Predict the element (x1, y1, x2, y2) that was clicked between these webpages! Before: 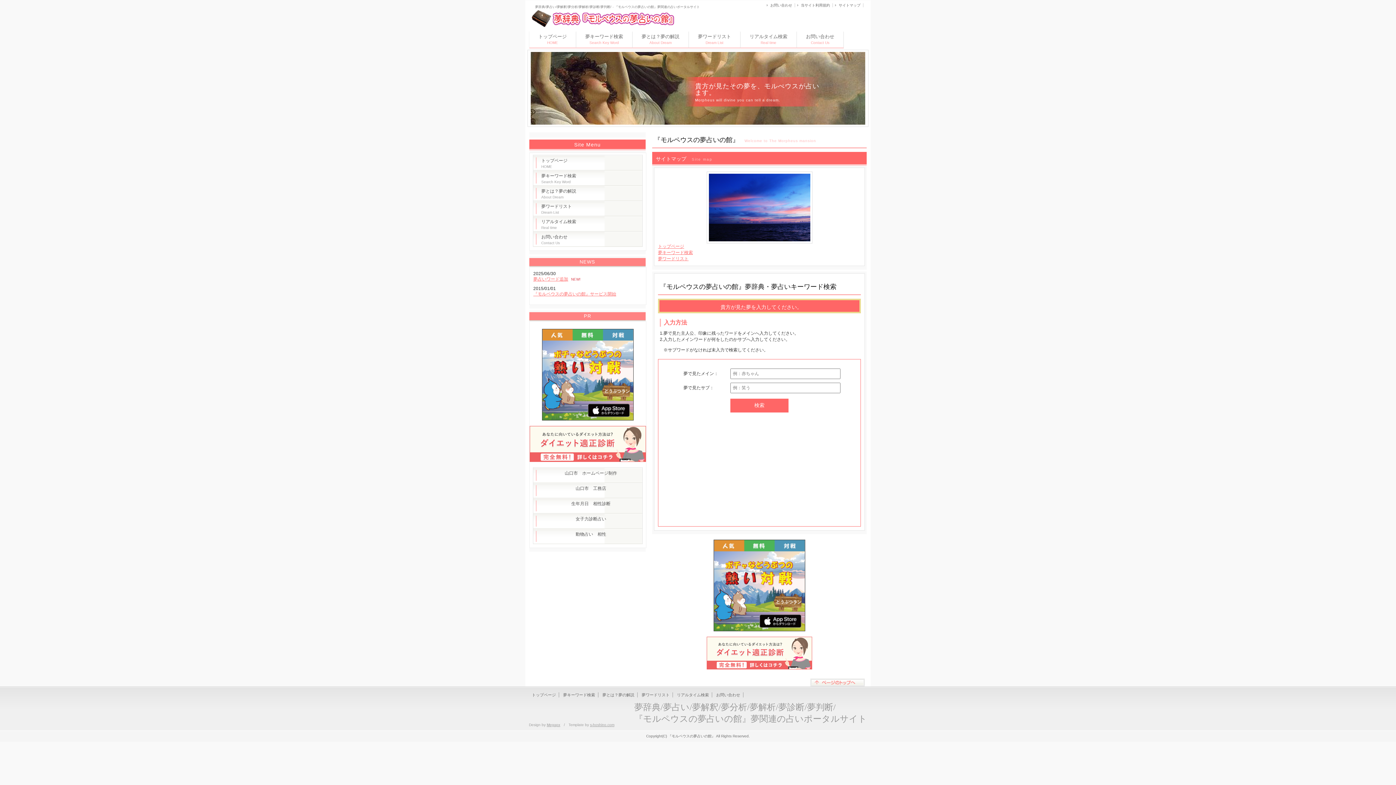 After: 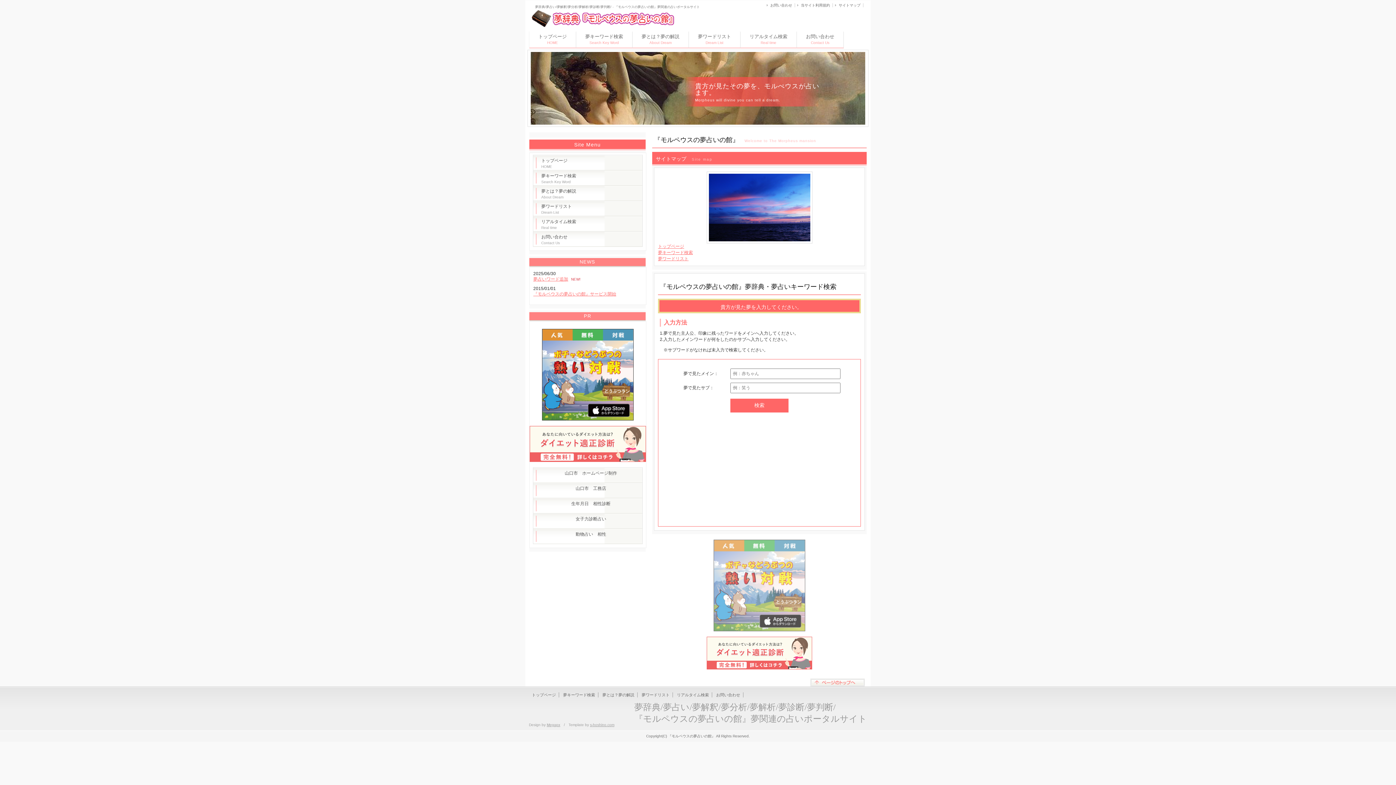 Action: bbox: (713, 539, 805, 545)